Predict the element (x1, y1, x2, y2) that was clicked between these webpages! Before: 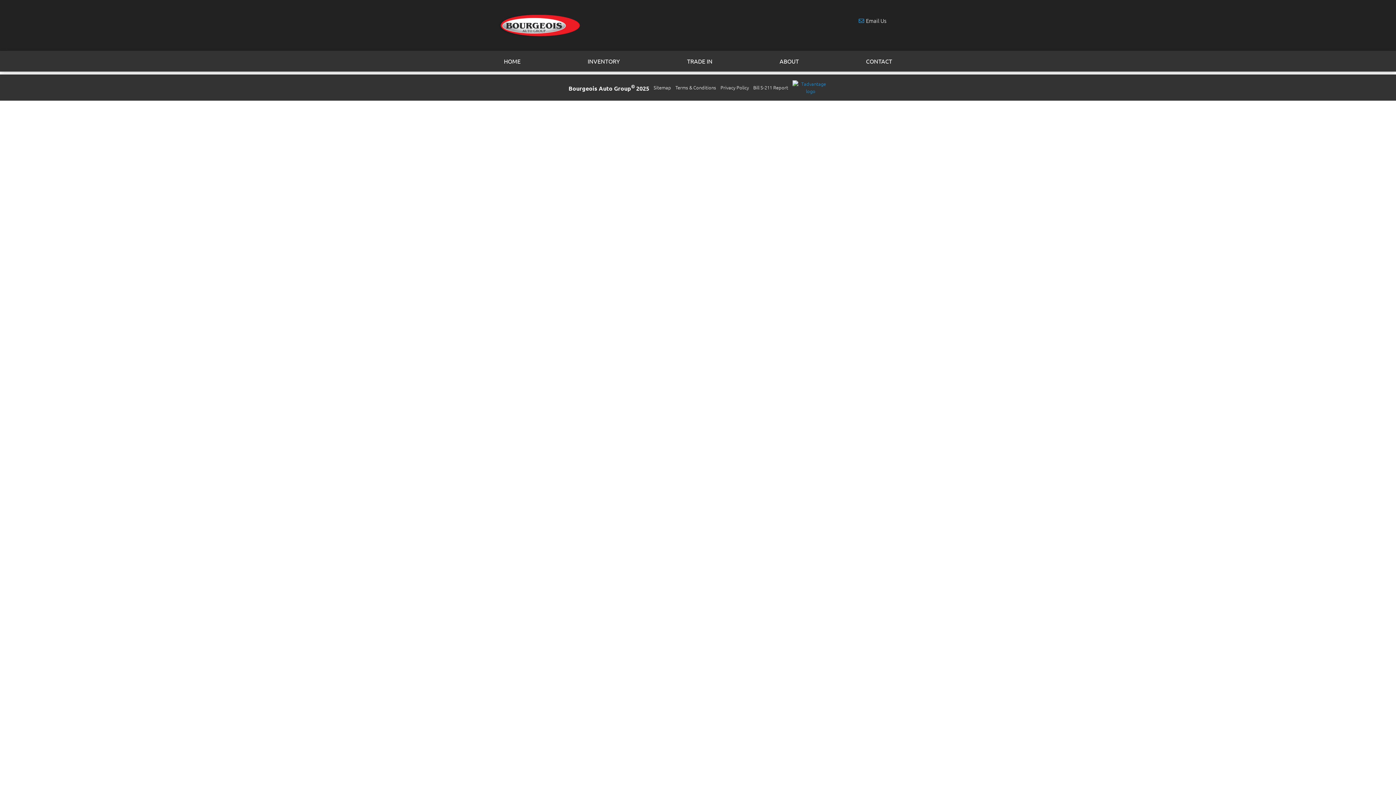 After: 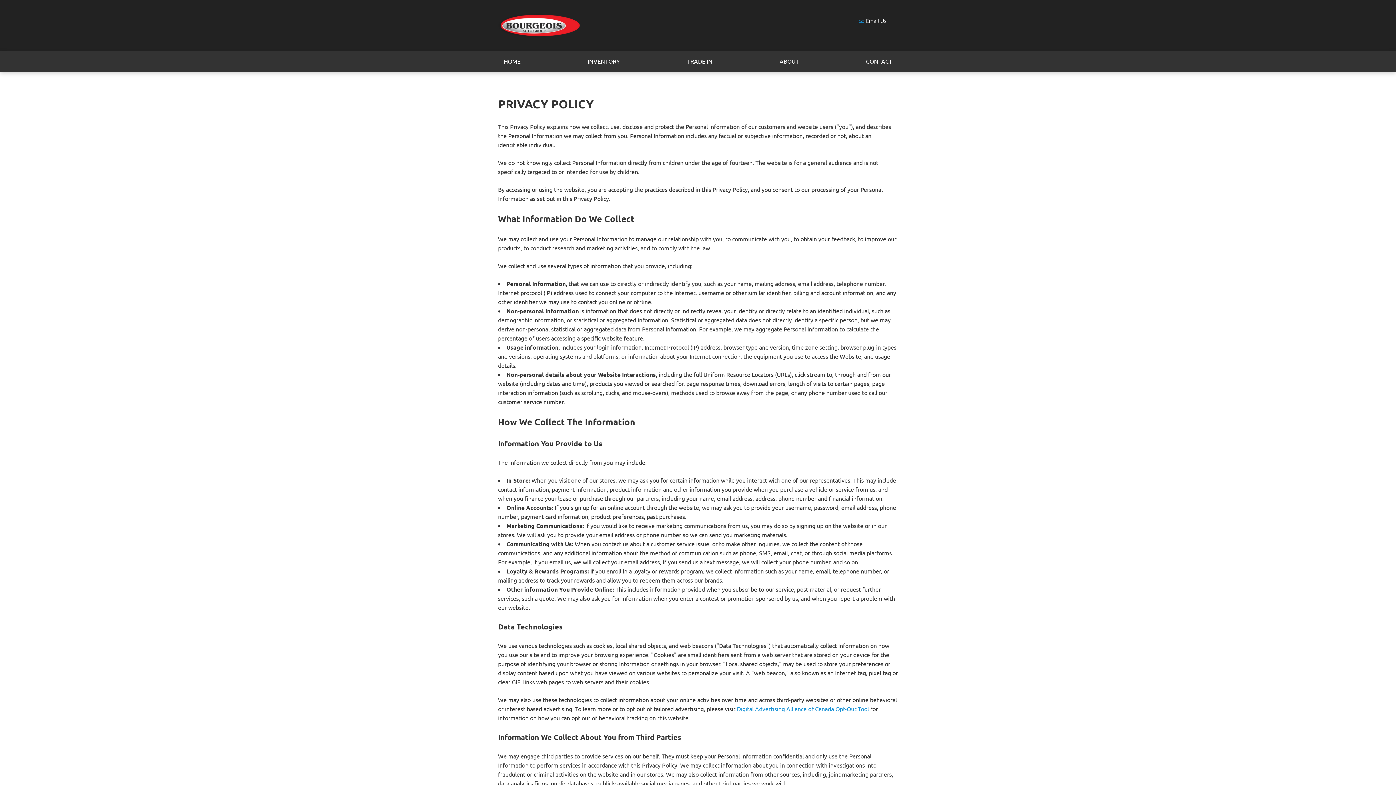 Action: bbox: (720, 84, 749, 91) label: Privacy Policy